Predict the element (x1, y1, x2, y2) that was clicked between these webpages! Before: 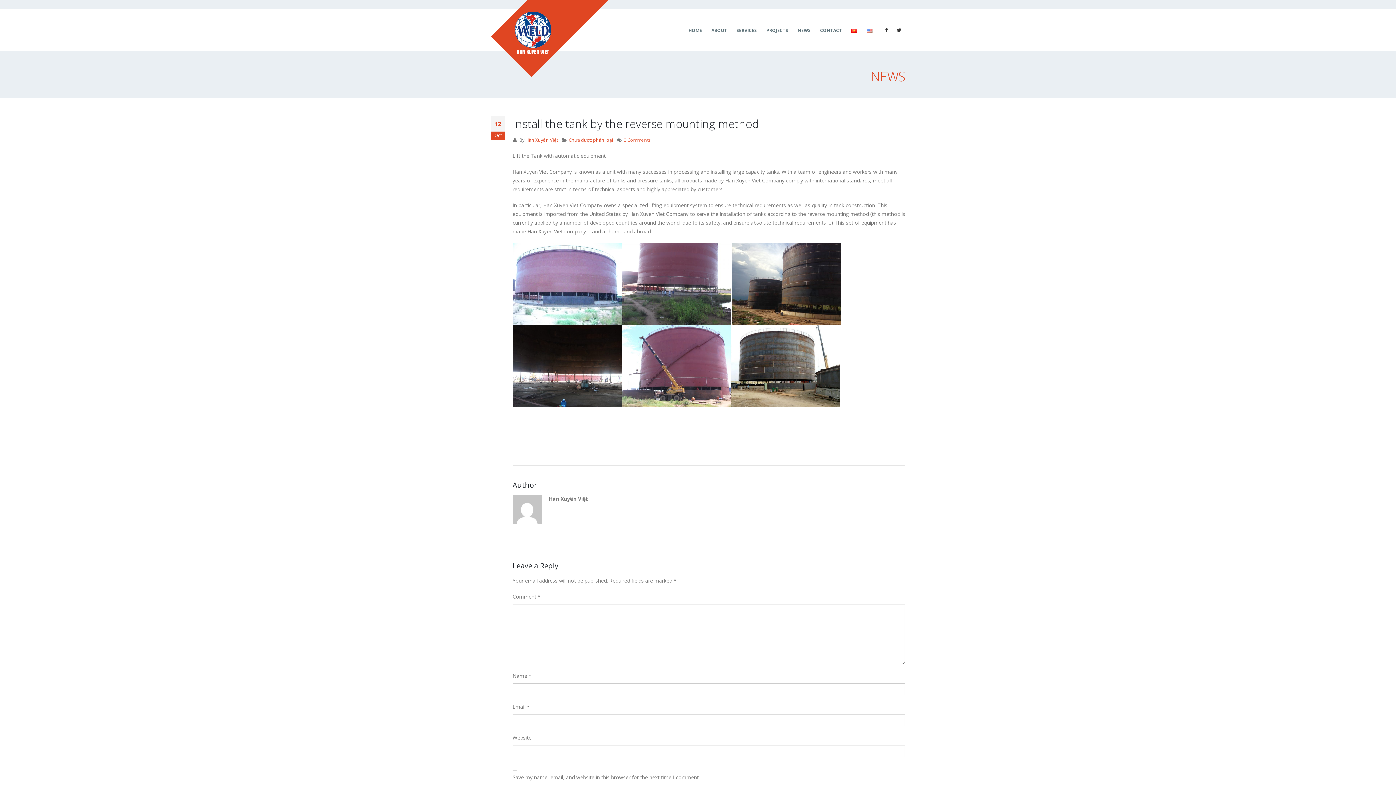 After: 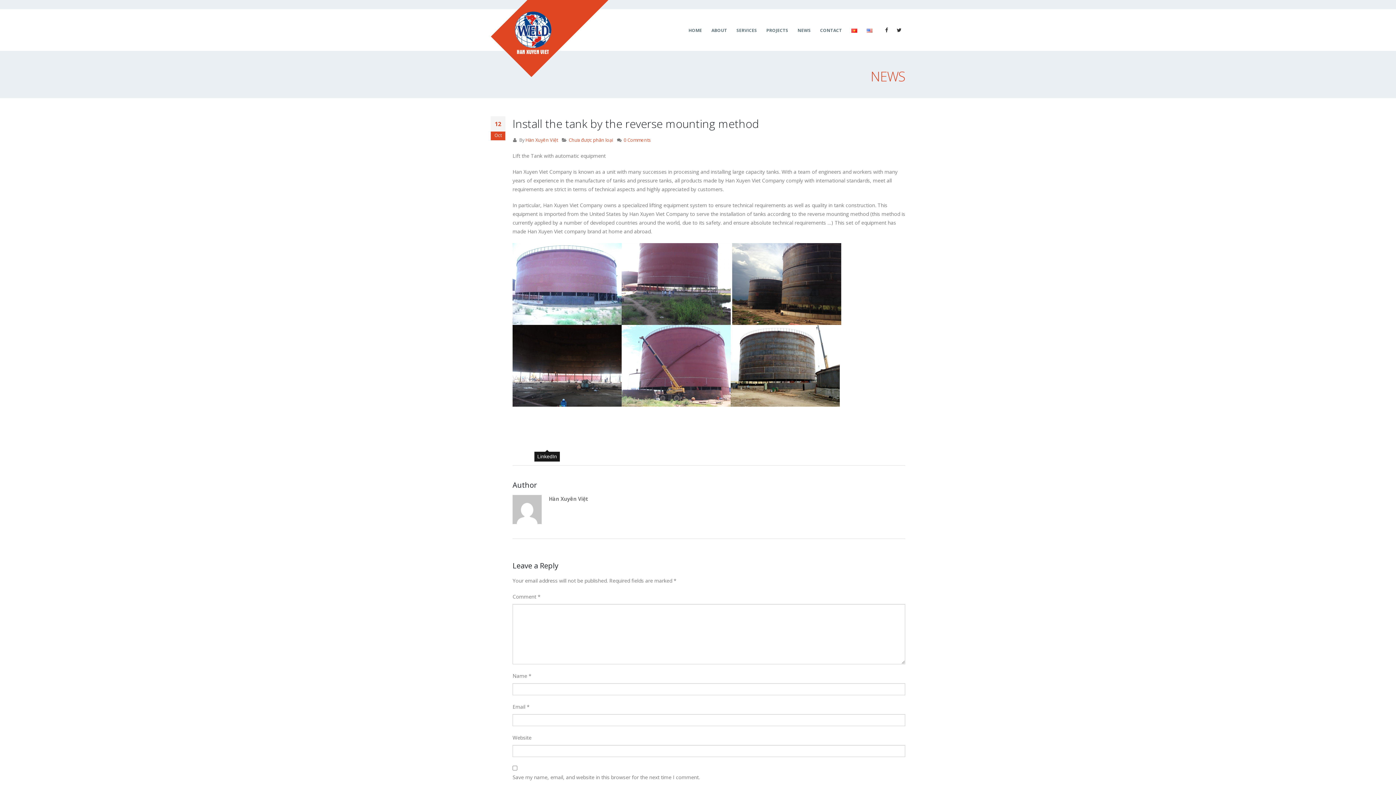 Action: bbox: (541, 438, 553, 450) label: LinkedIn